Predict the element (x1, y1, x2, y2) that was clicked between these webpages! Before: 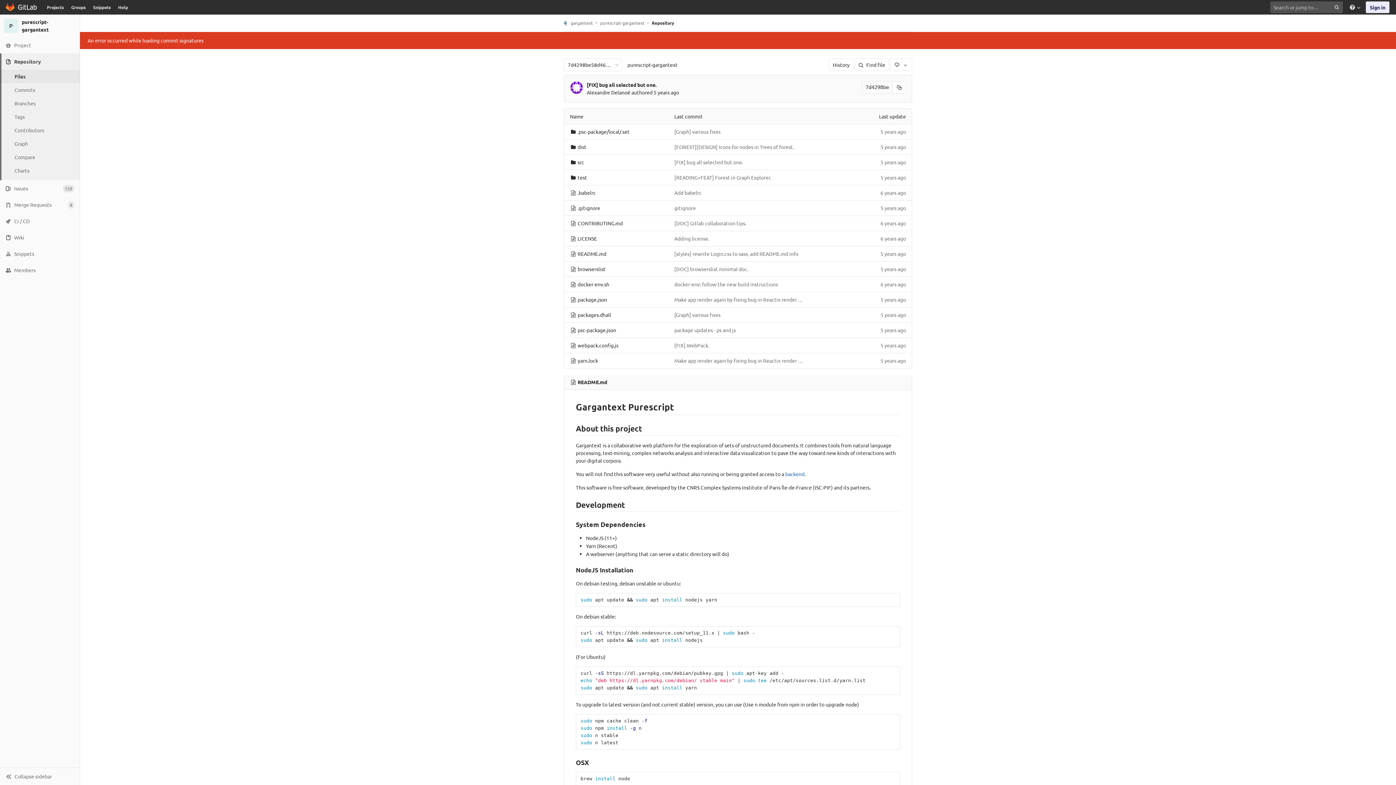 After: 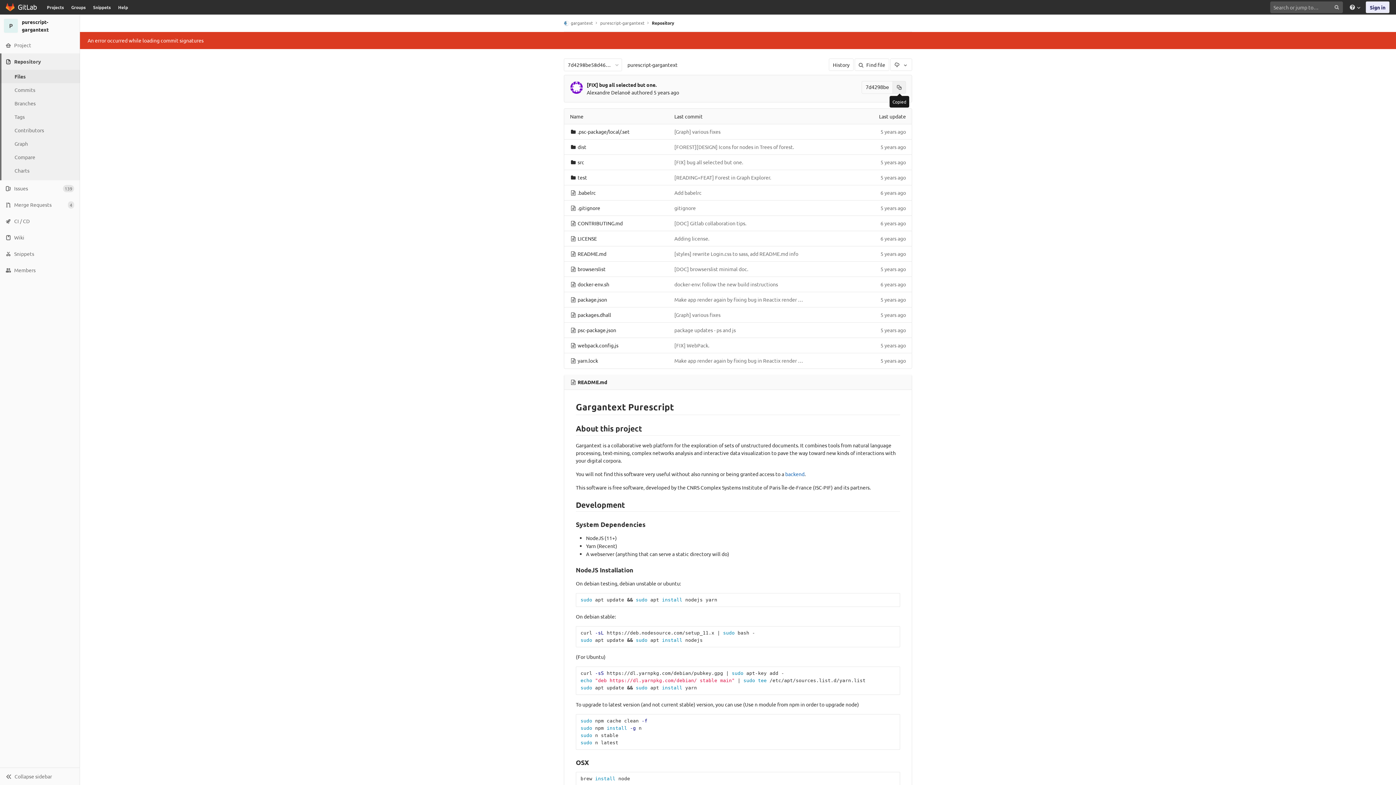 Action: label: Copy commit SHA to clipboard bbox: (893, 81, 906, 93)